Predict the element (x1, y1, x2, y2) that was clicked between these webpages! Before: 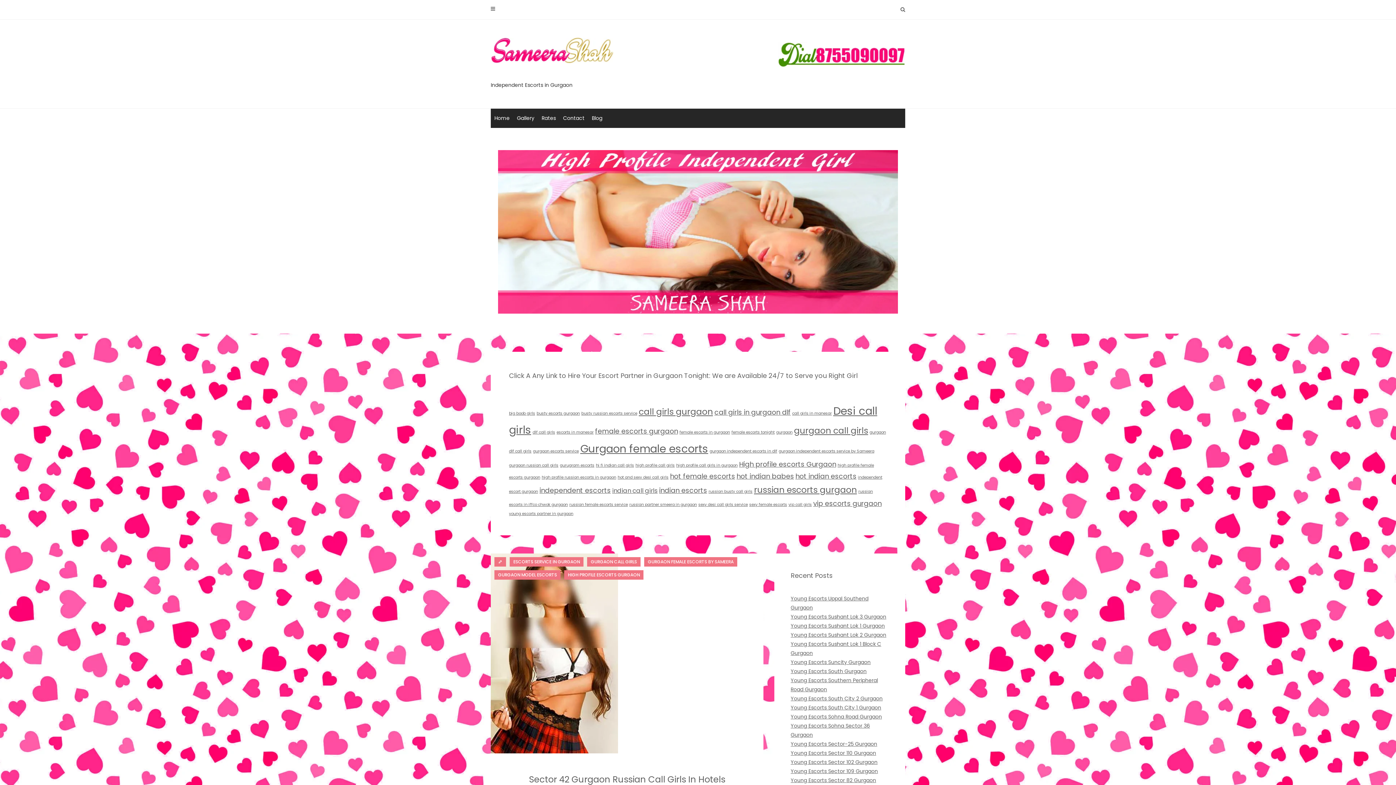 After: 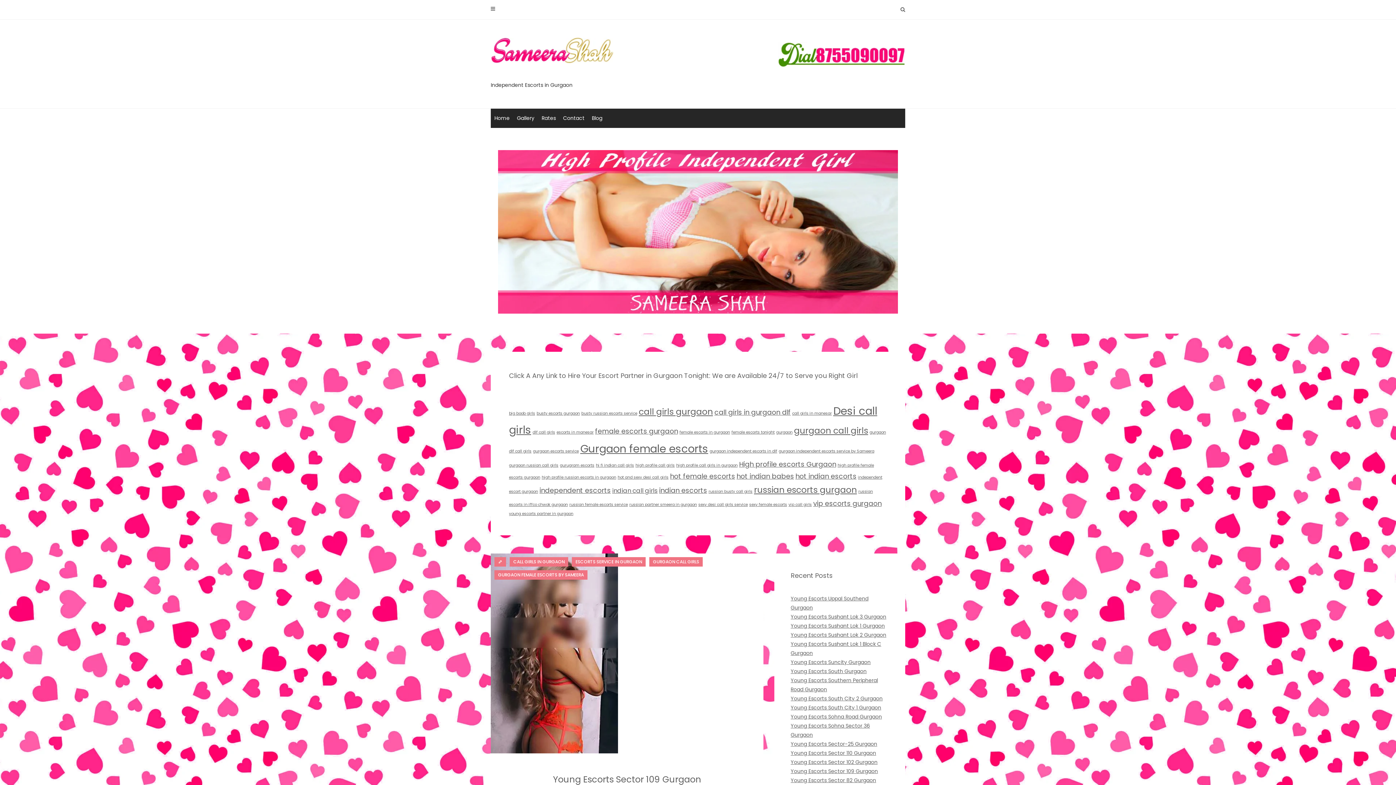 Action: label: Young Escorts Sector 109 Gurgaon bbox: (790, 767, 878, 775)